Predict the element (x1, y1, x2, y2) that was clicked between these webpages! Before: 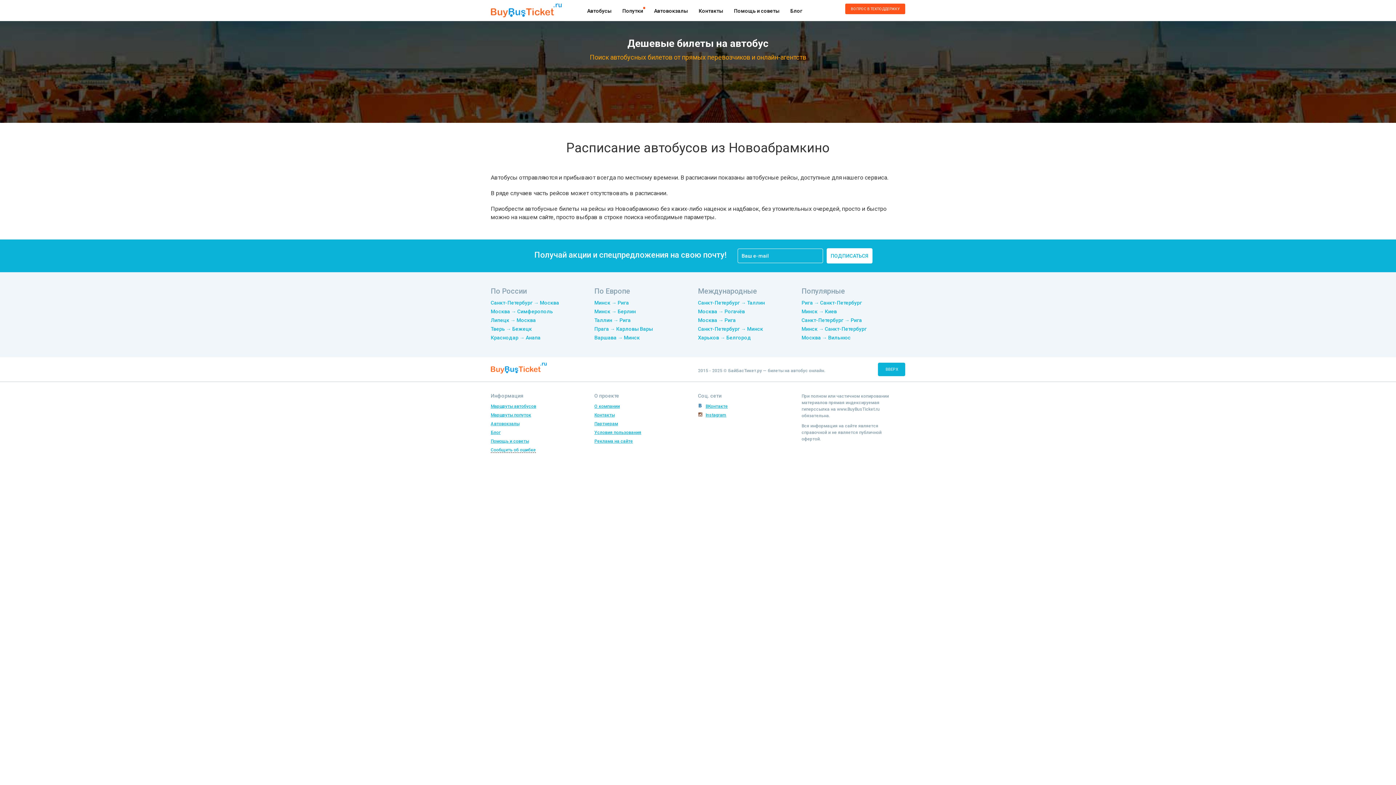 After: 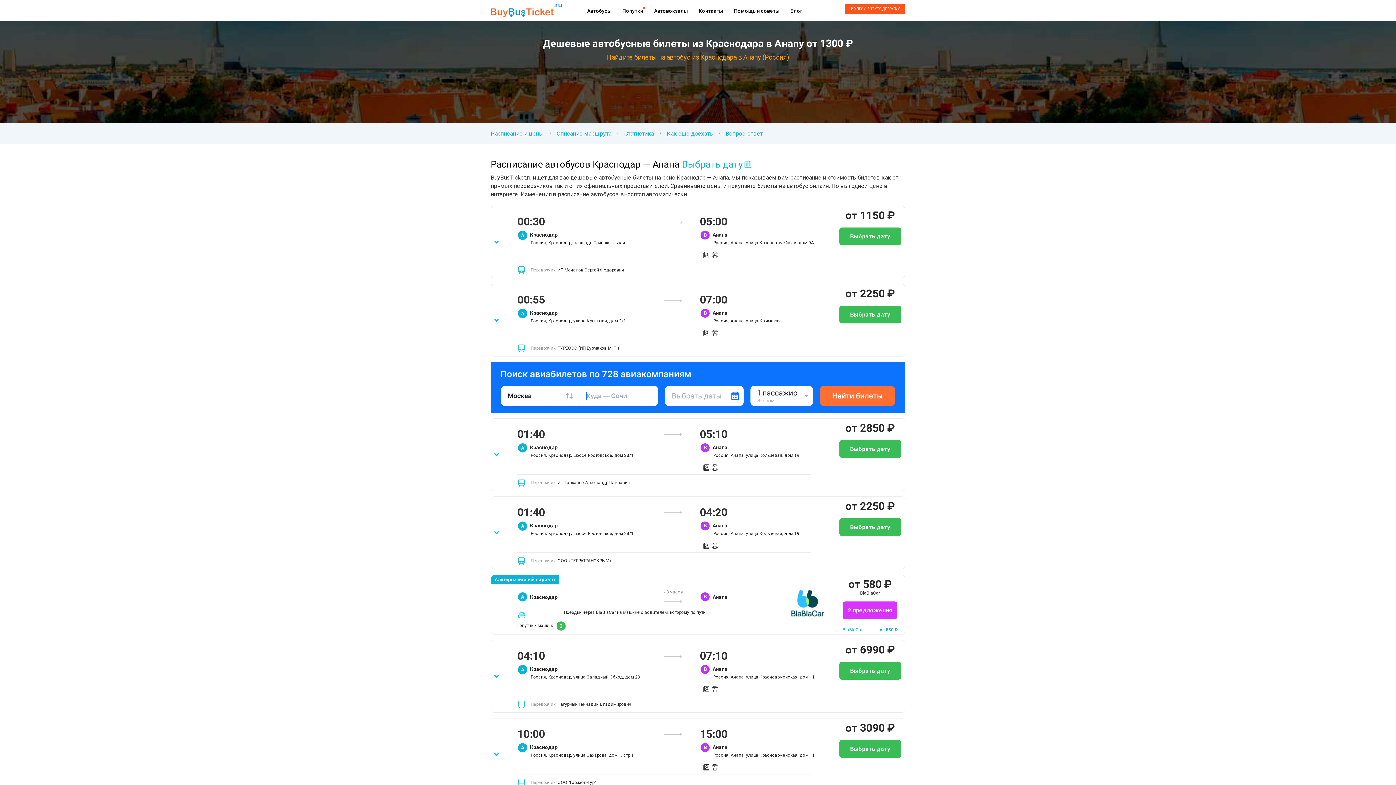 Action: label: Краснодар → Анапа bbox: (490, 334, 540, 340)